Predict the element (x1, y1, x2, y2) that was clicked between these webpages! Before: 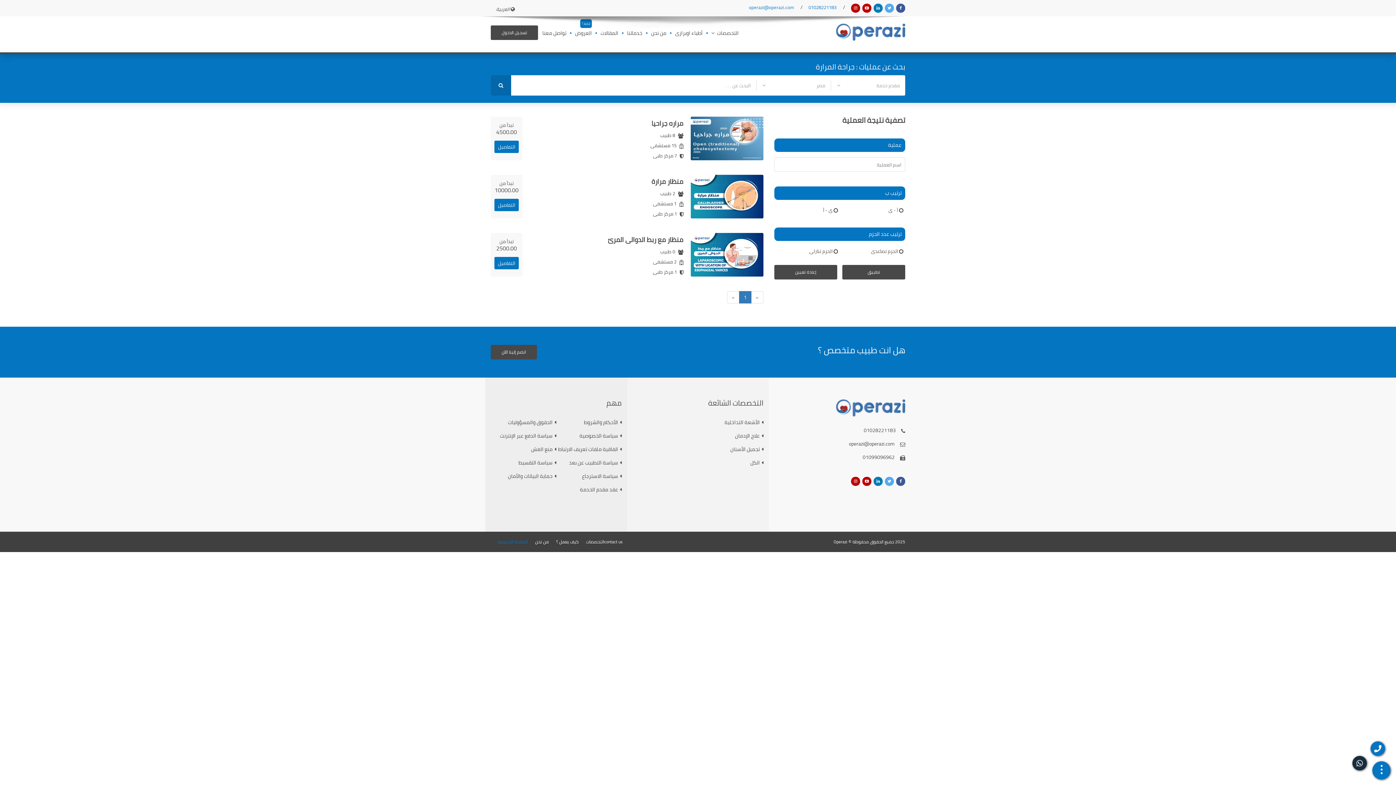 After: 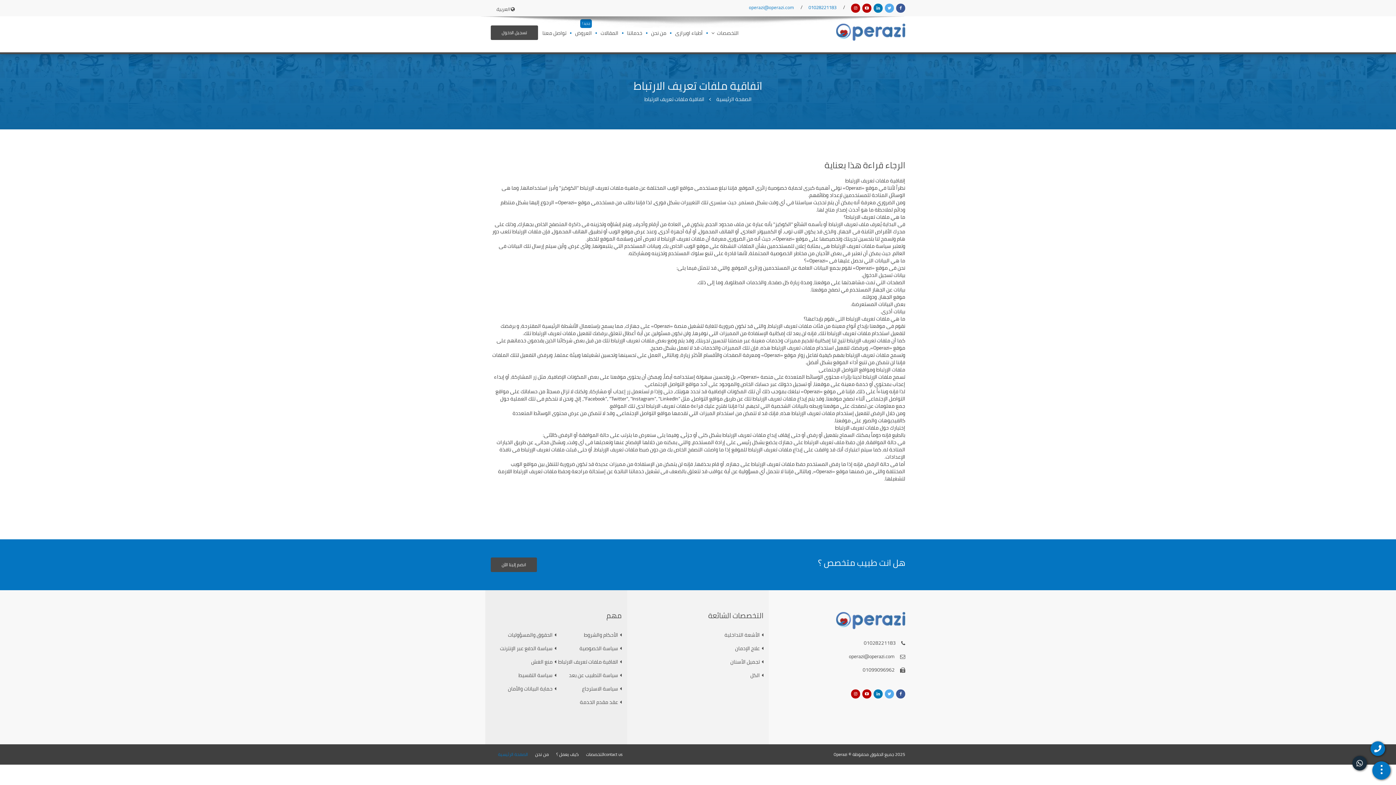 Action: label: اتفاقية ملفات تعريف الارتباط bbox: (556, 446, 621, 452)